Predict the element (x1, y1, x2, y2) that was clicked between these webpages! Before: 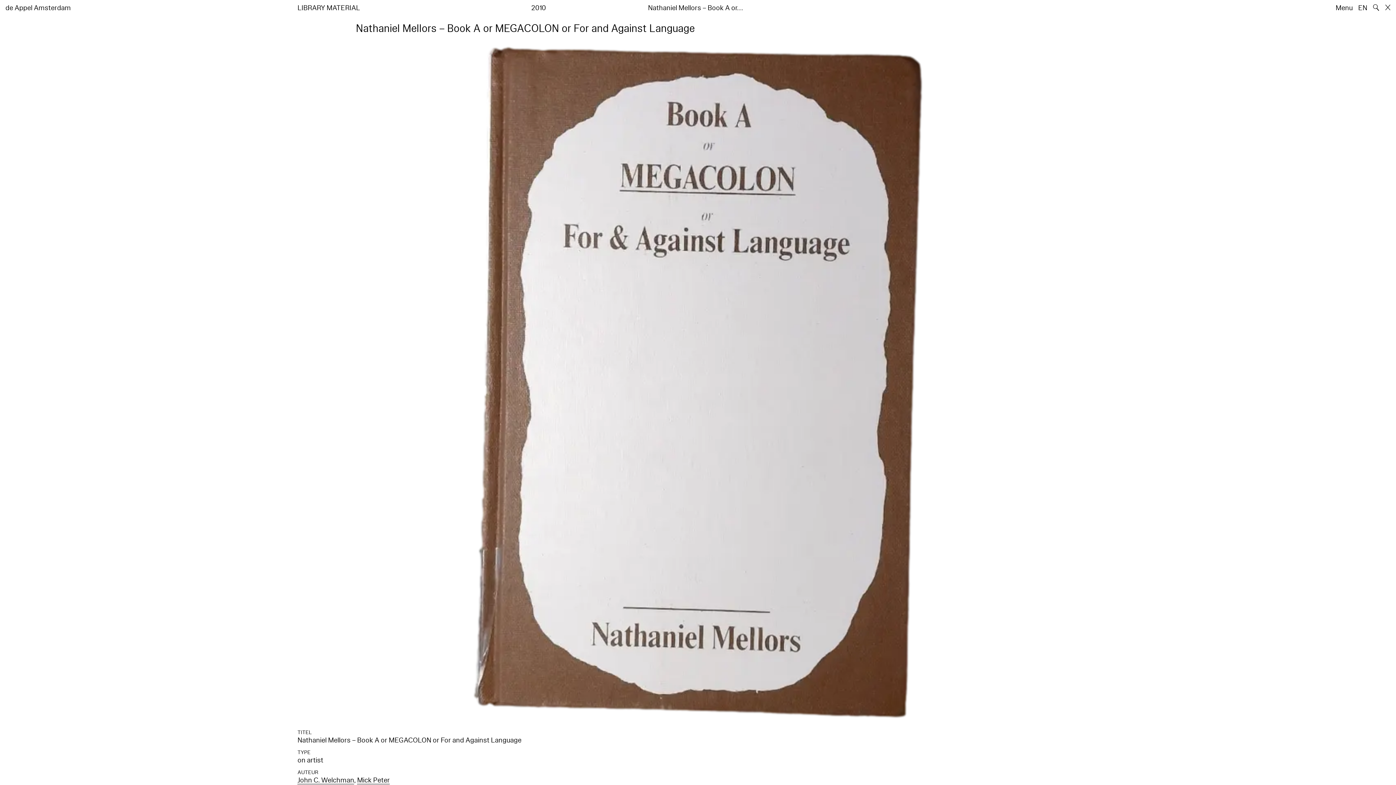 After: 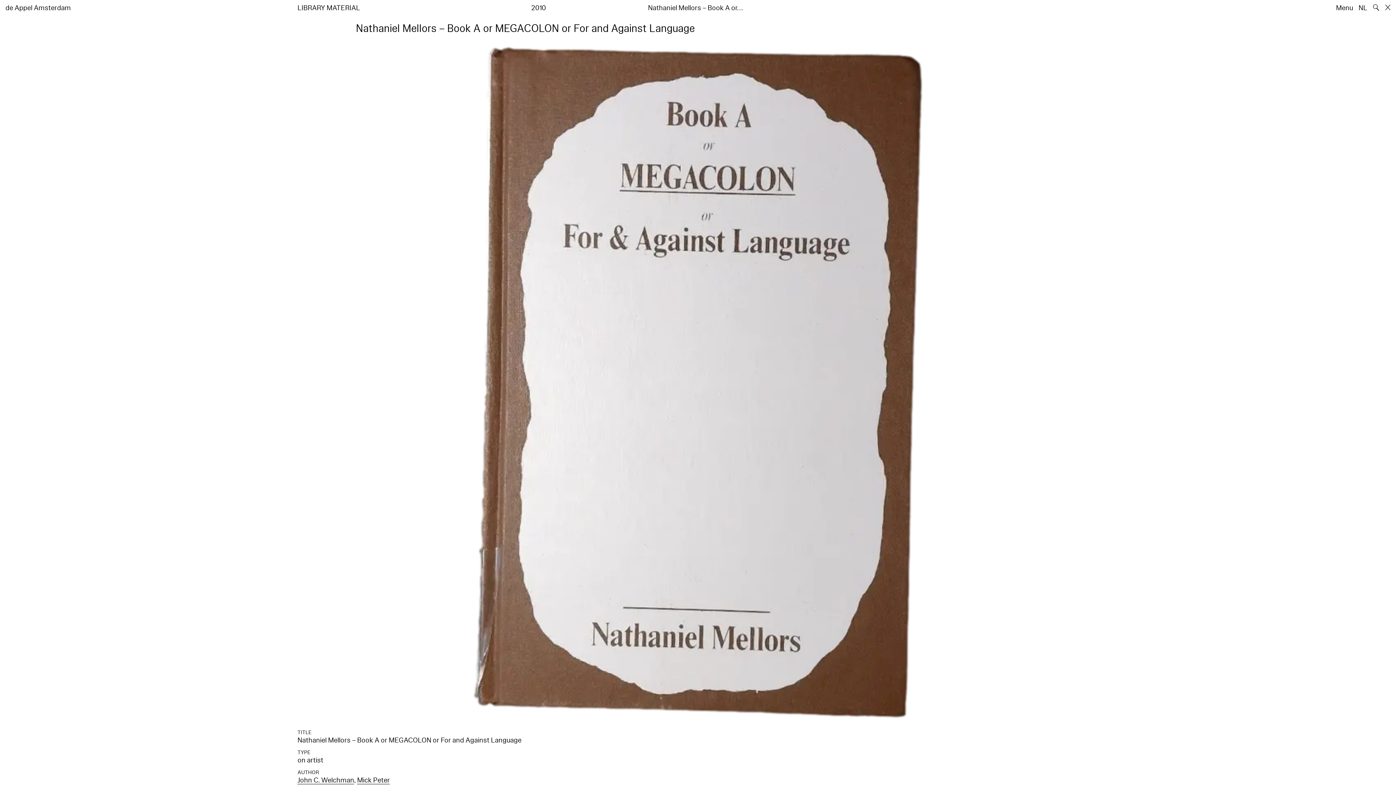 Action: bbox: (1358, 3, 1367, 12) label: EN